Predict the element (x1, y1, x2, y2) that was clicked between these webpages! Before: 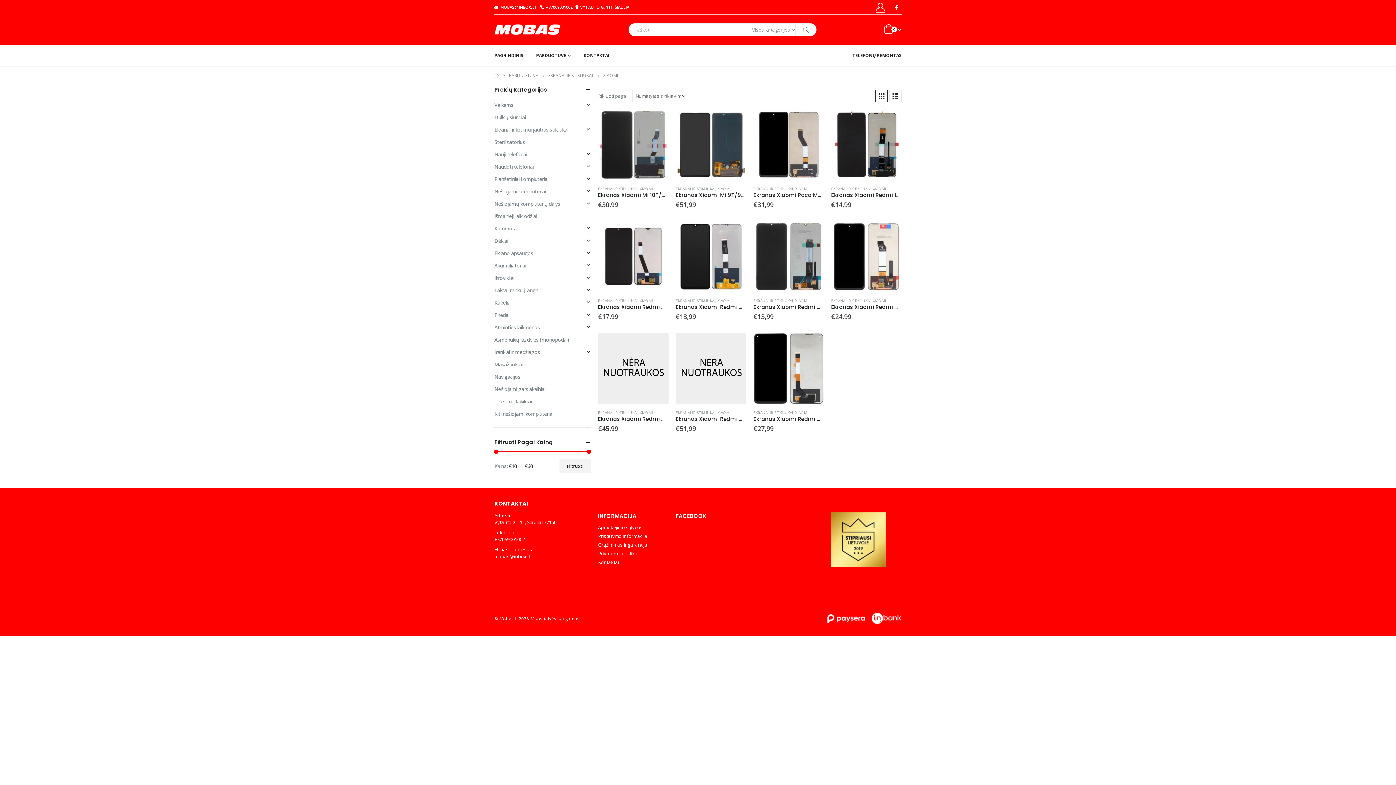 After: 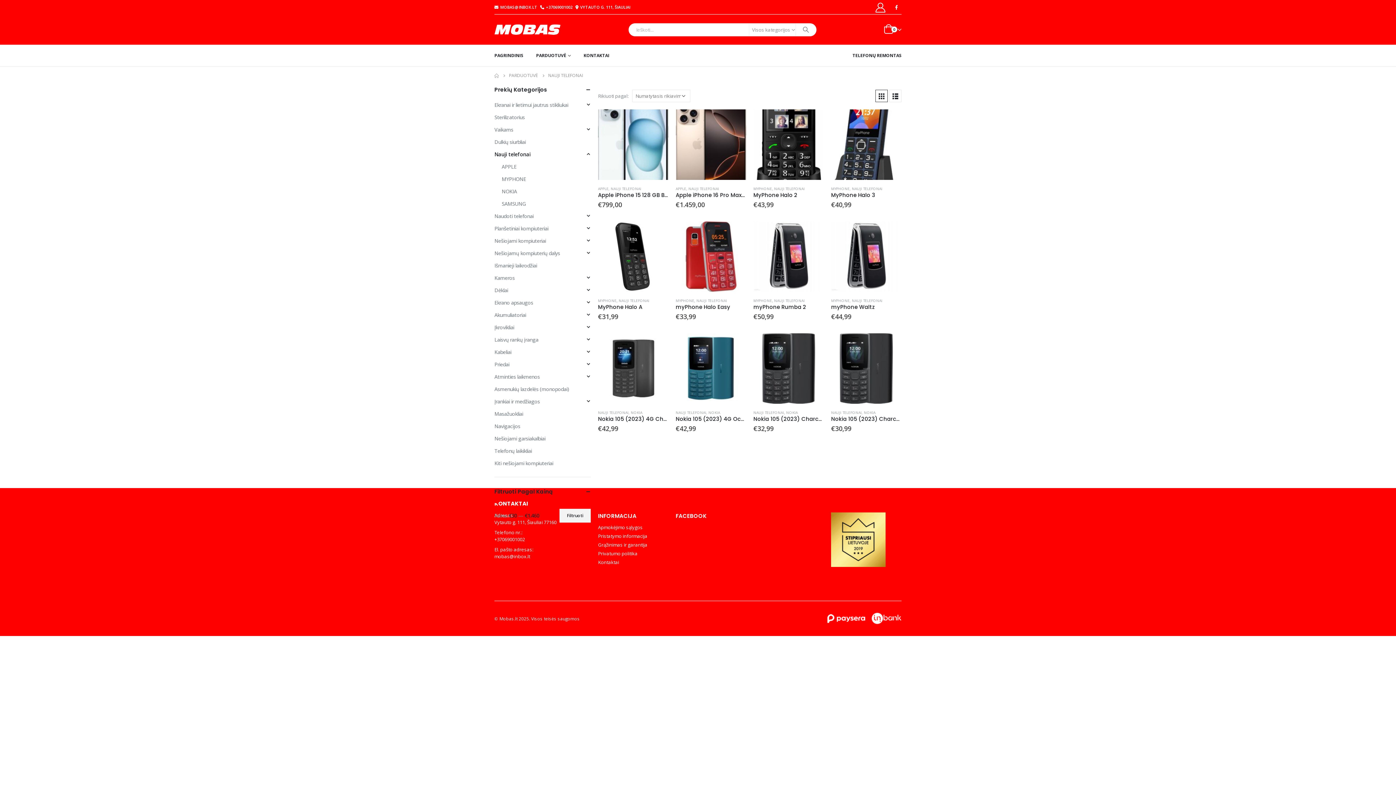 Action: label: Nauji telefonai bbox: (494, 148, 527, 160)